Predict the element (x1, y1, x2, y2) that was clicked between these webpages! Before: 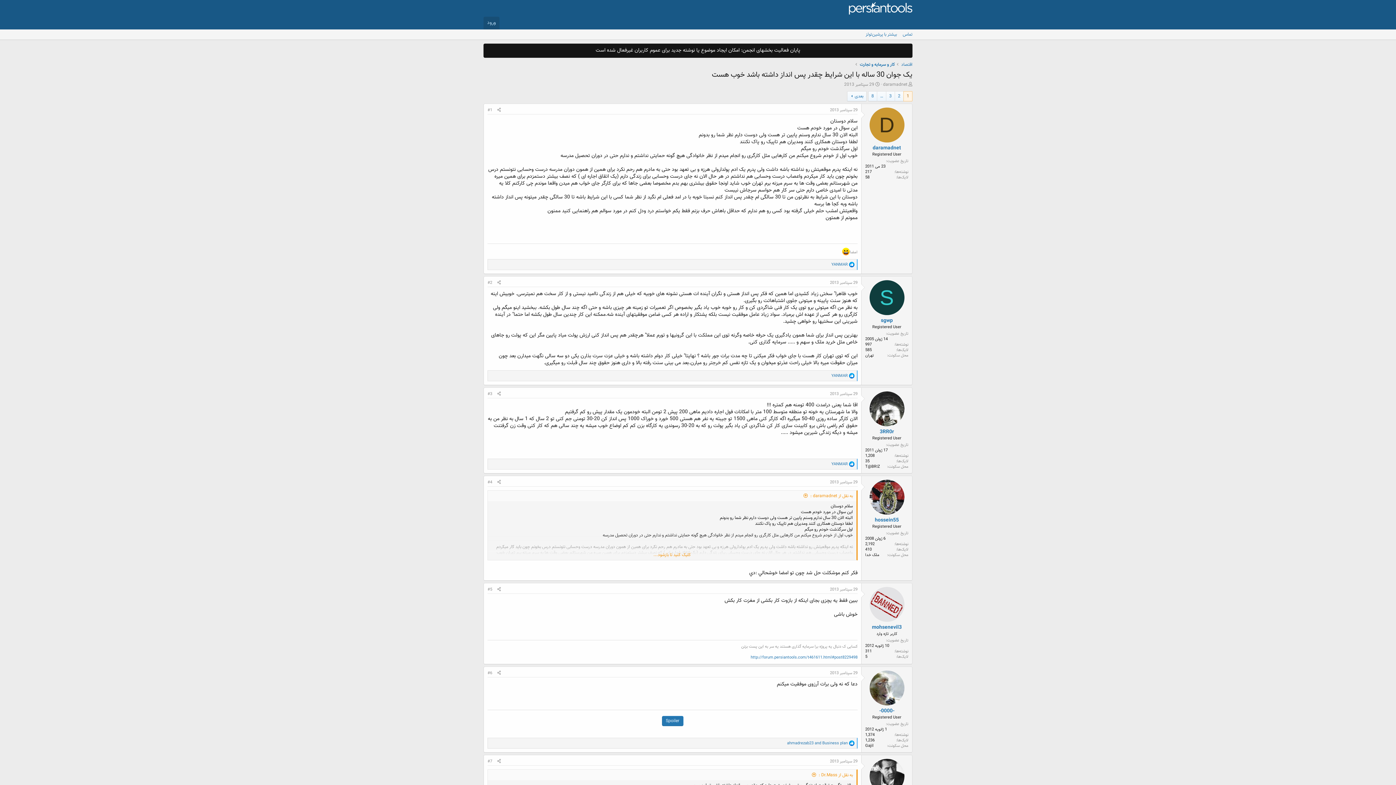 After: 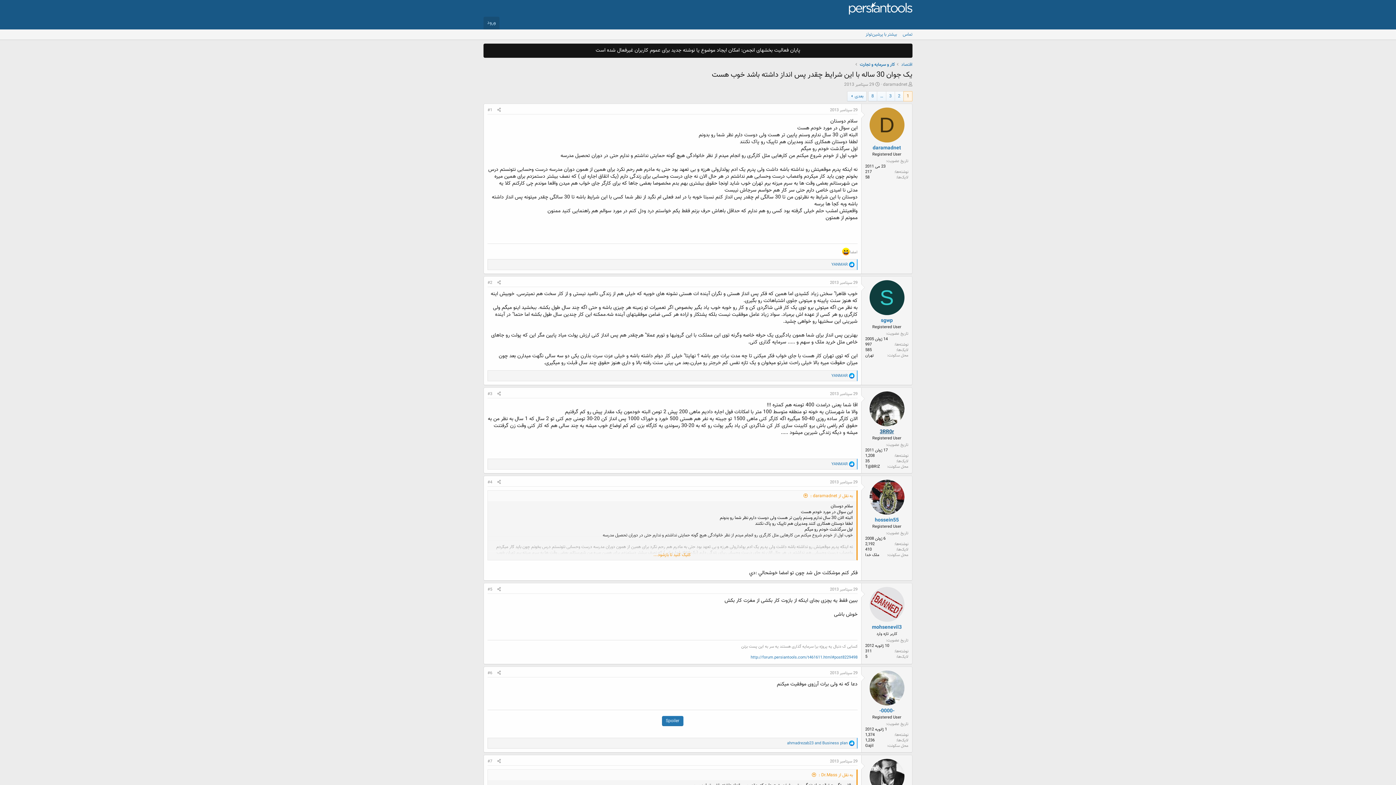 Action: label: 3RR0r bbox: (880, 428, 894, 436)